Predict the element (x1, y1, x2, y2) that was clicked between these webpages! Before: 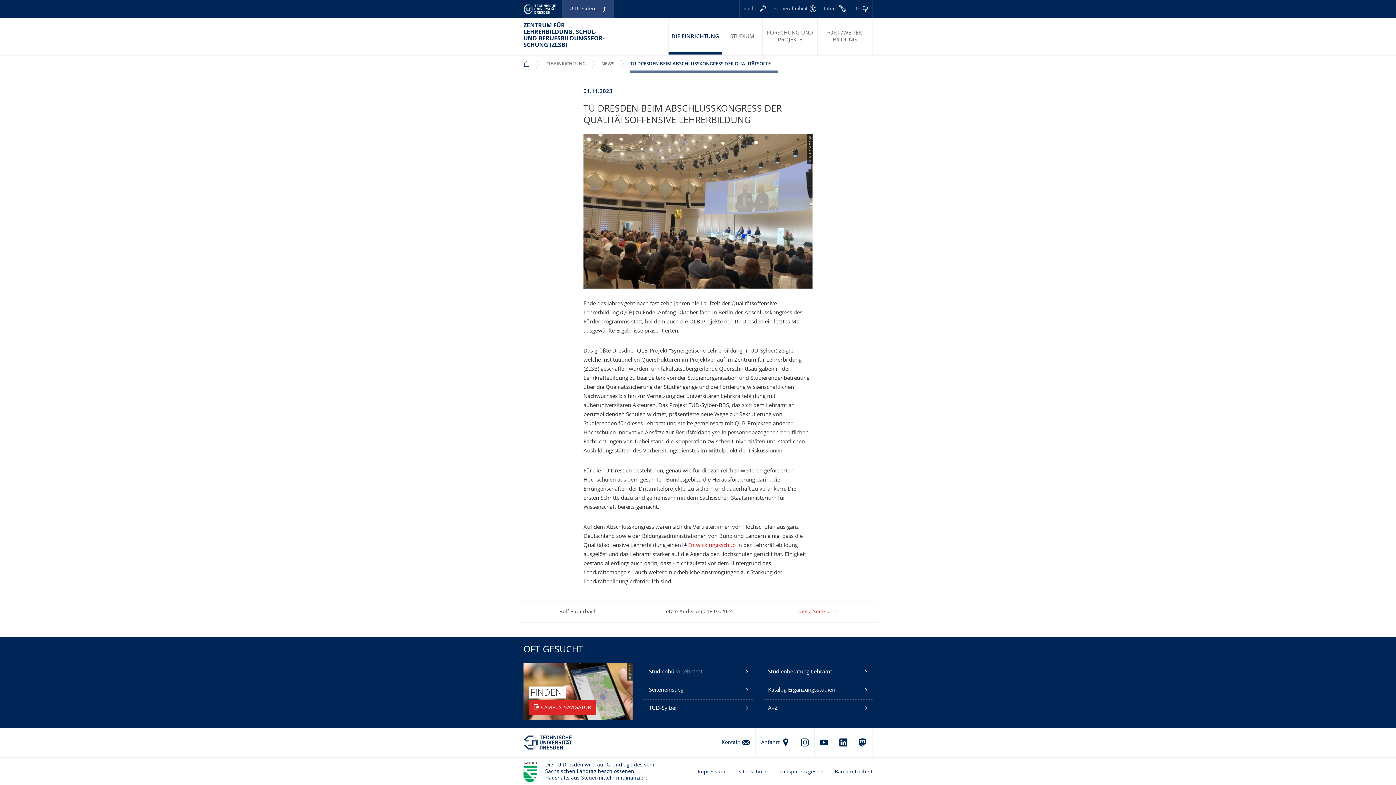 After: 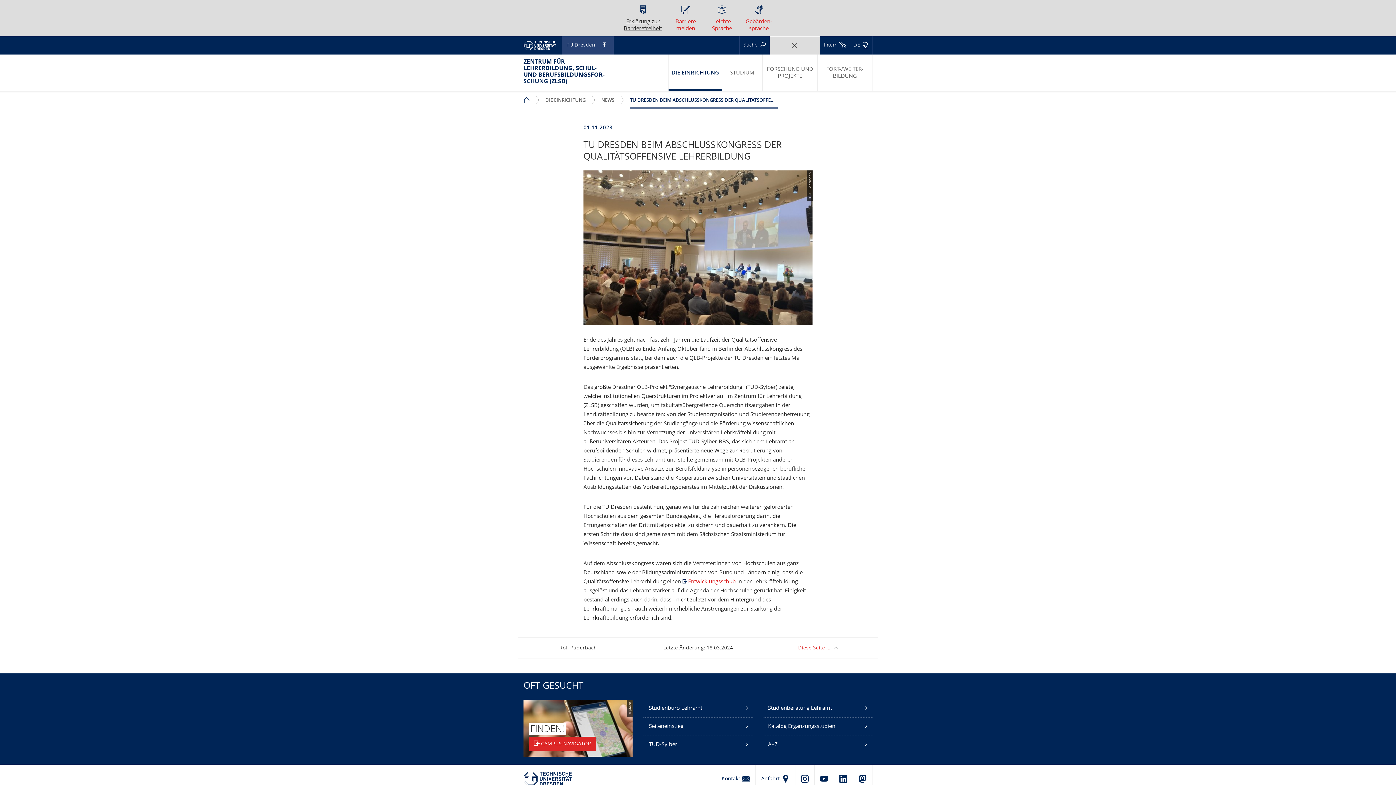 Action: label: Barrierefreiheit bbox: (769, 0, 820, 18)